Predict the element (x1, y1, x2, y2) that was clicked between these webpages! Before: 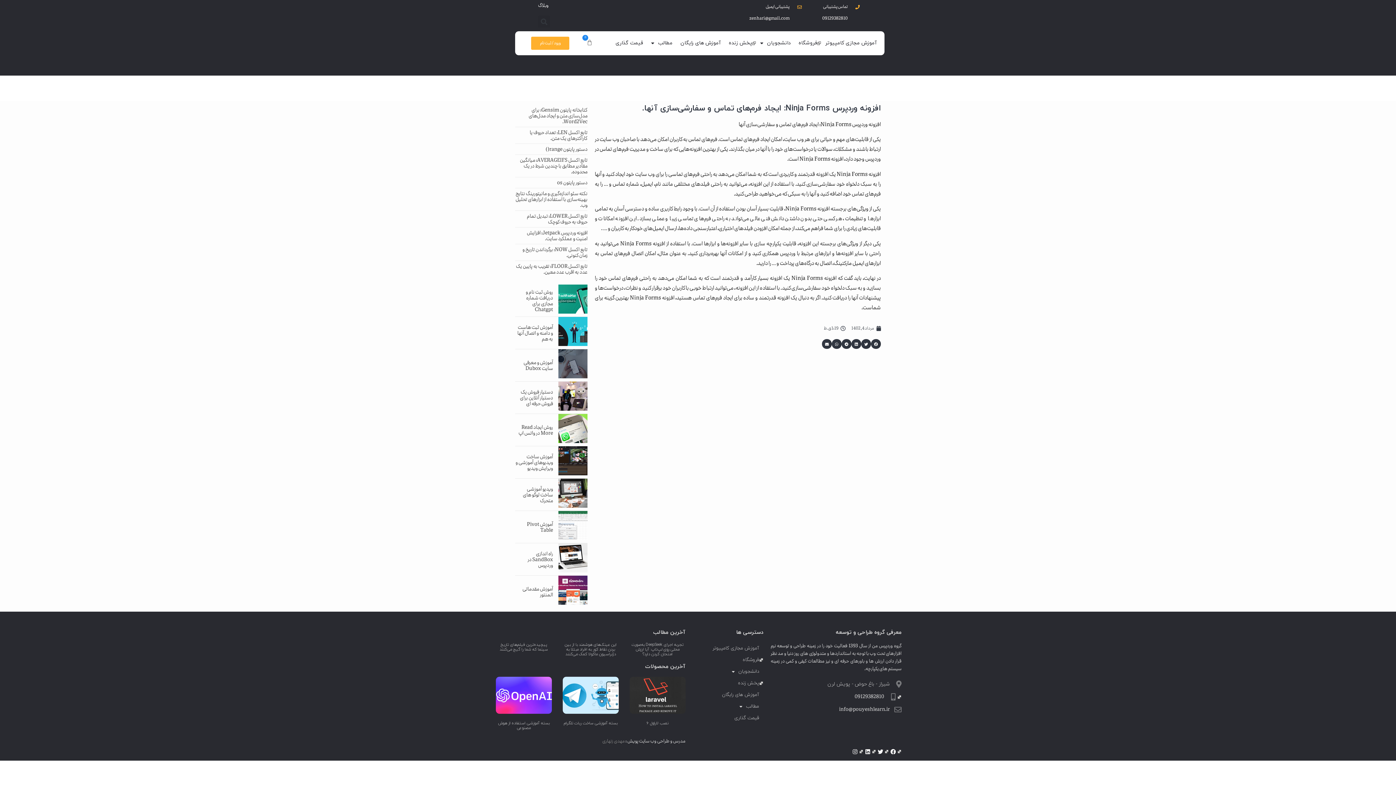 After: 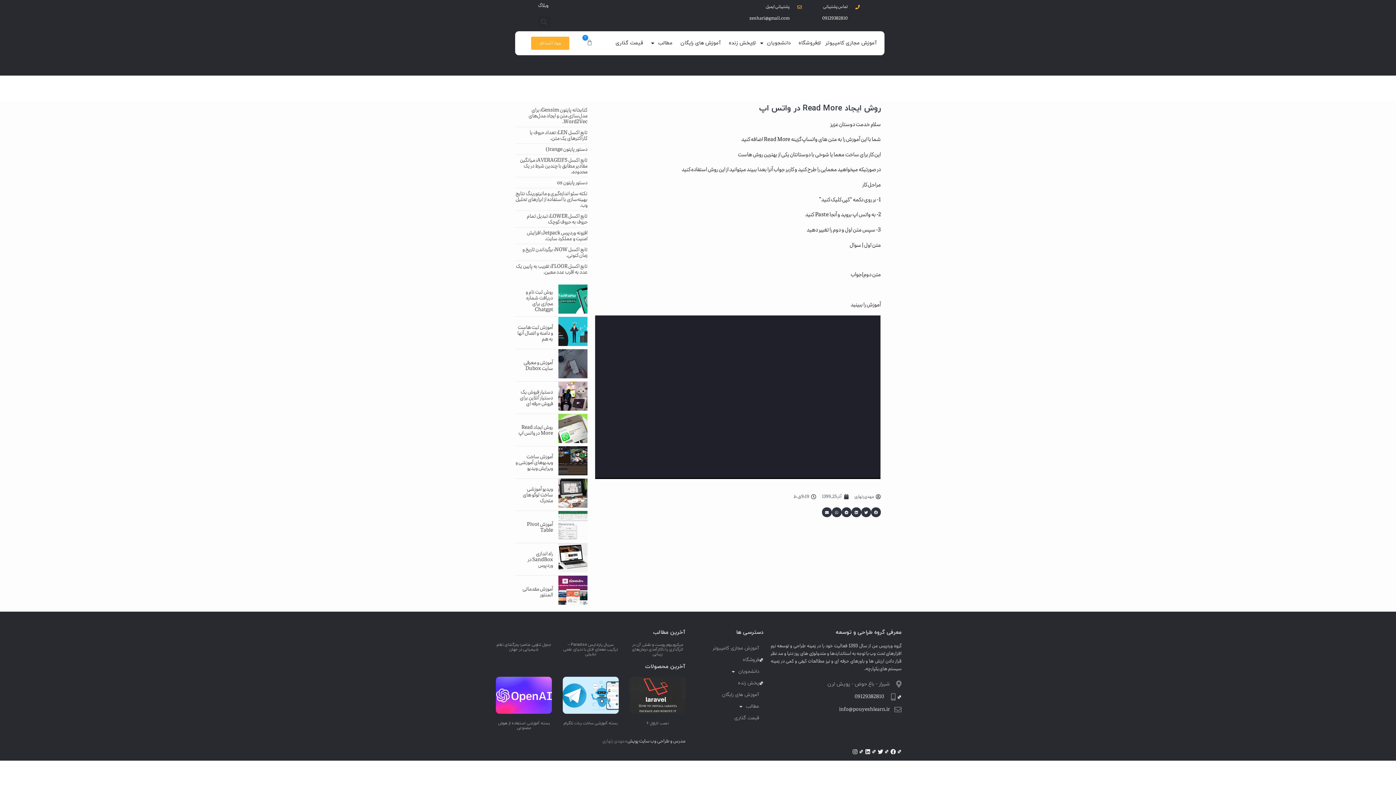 Action: bbox: (558, 437, 587, 446)